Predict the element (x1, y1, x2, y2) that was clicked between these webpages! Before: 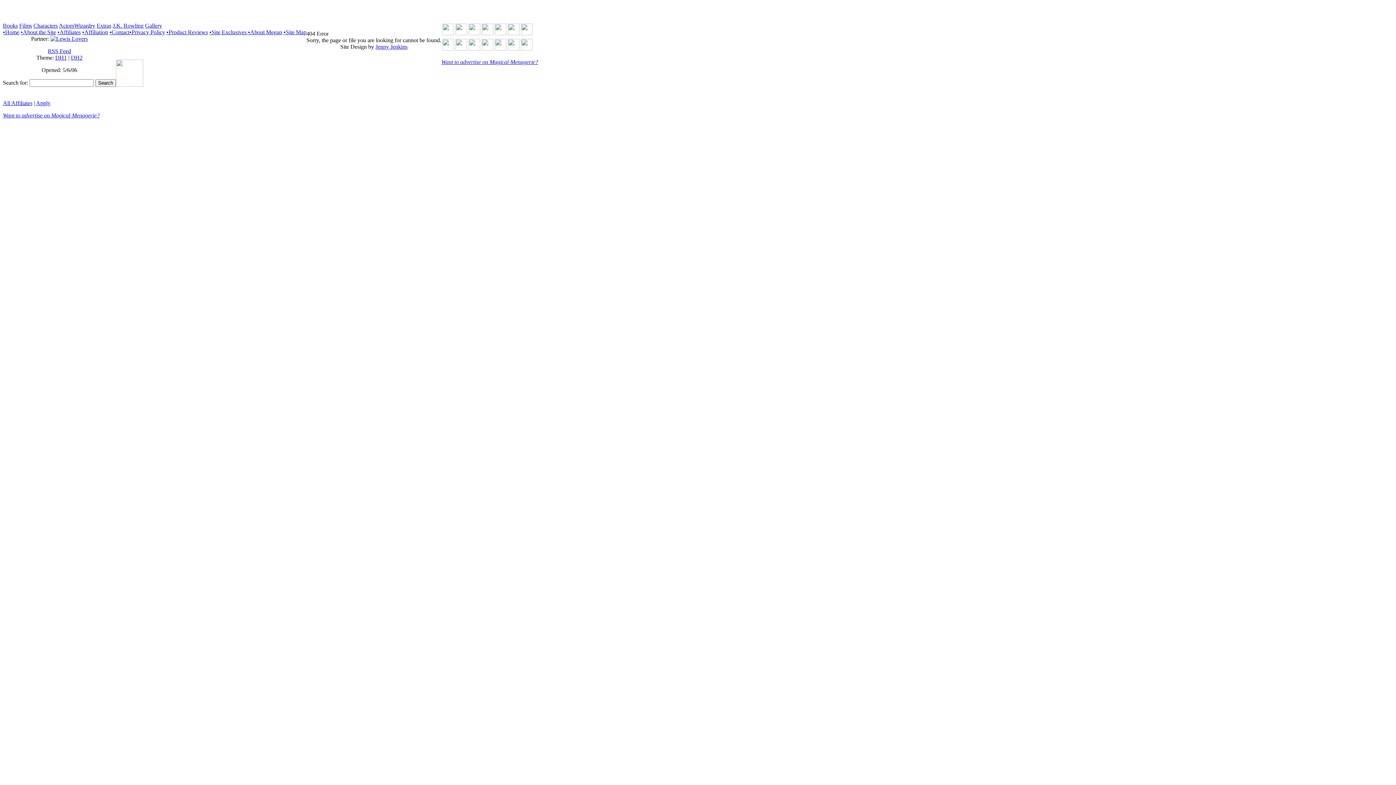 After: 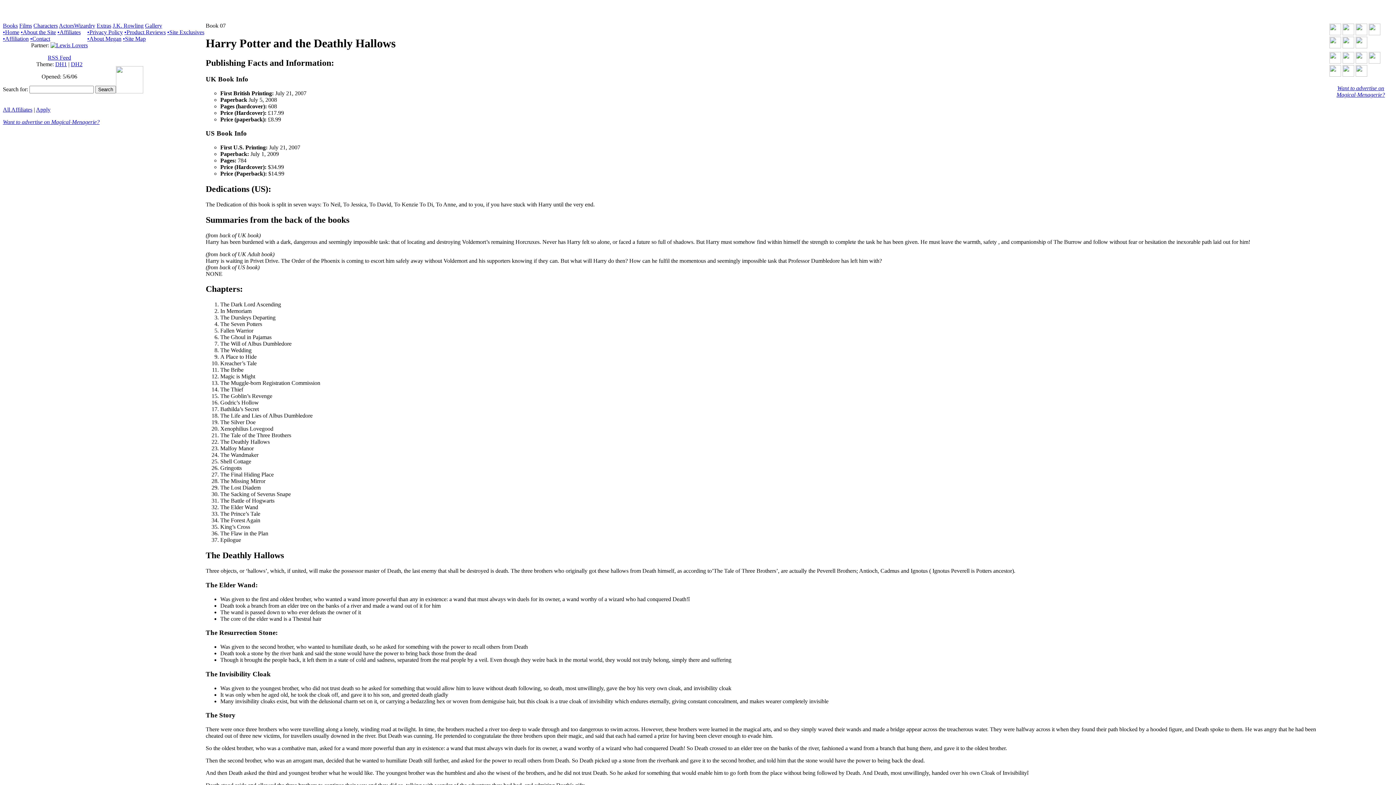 Action: bbox: (521, 30, 532, 36)